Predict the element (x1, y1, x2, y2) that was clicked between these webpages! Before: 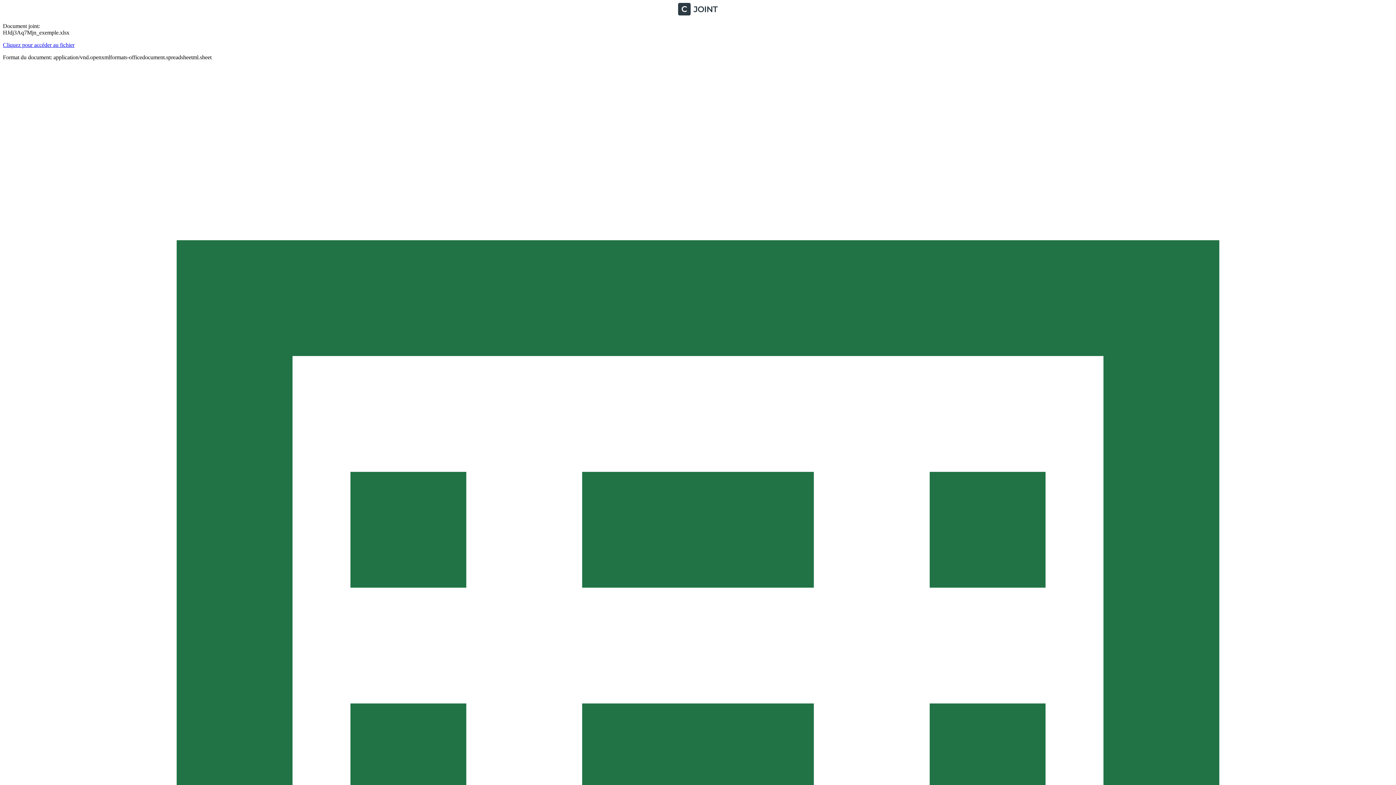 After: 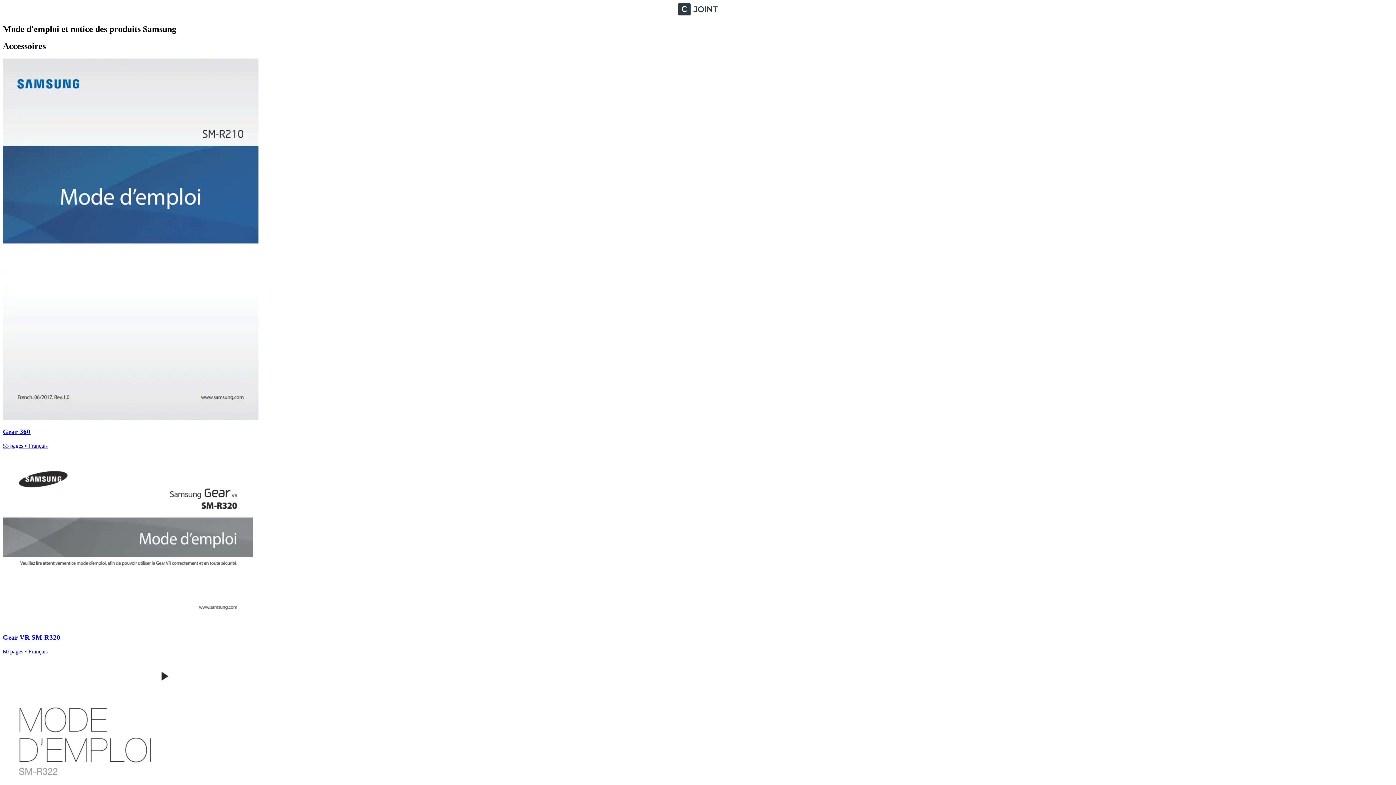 Action: bbox: (2, 10, 1393, 16)